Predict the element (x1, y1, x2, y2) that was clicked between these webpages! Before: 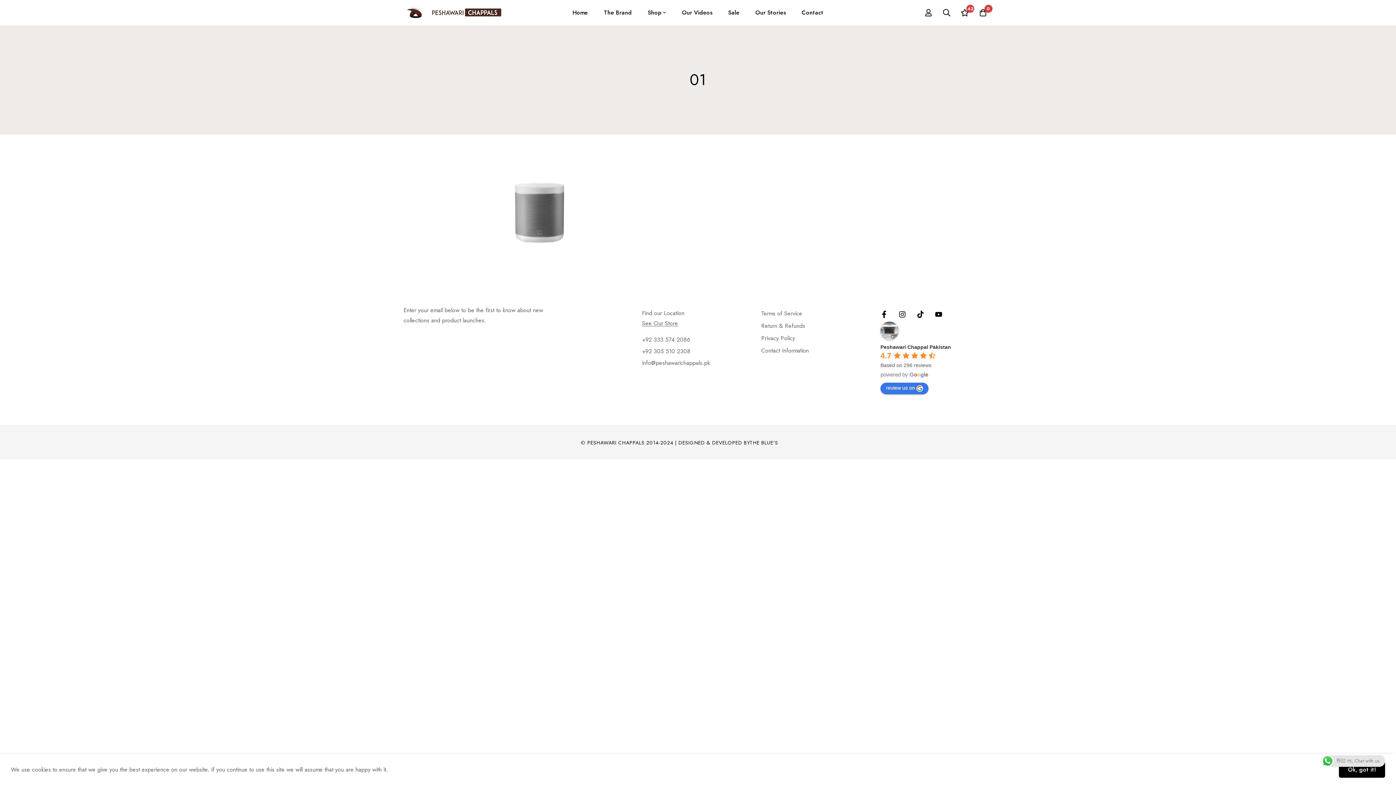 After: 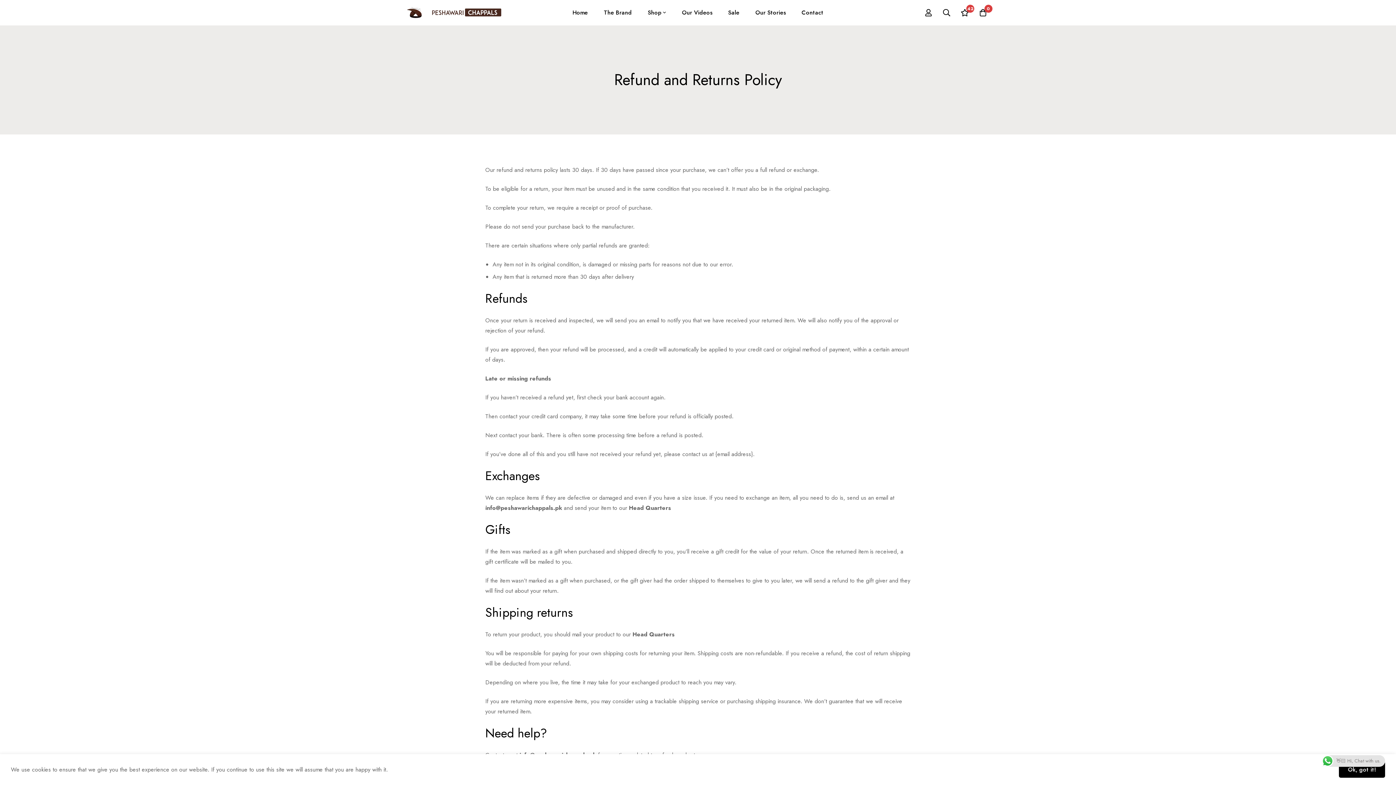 Action: bbox: (761, 320, 805, 331) label: Return & Refunds